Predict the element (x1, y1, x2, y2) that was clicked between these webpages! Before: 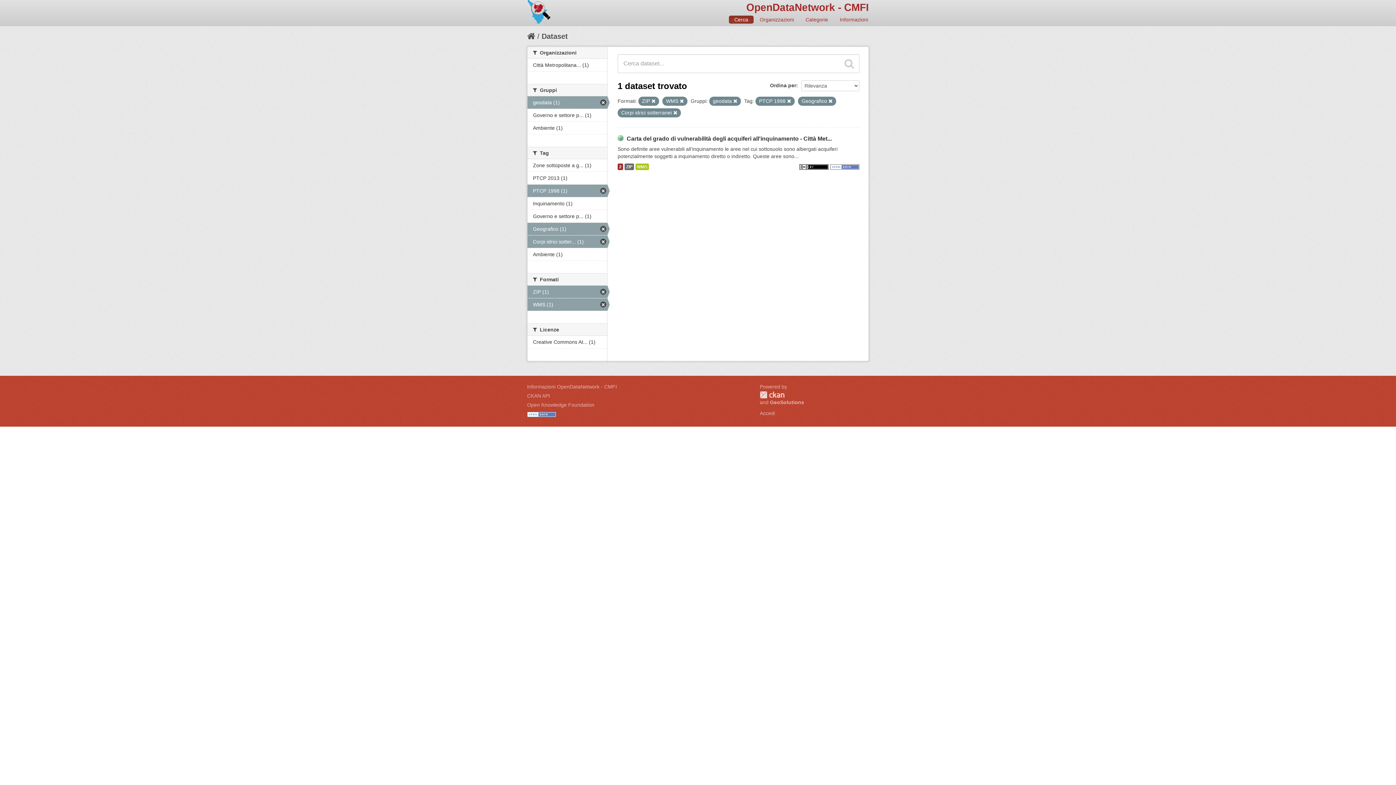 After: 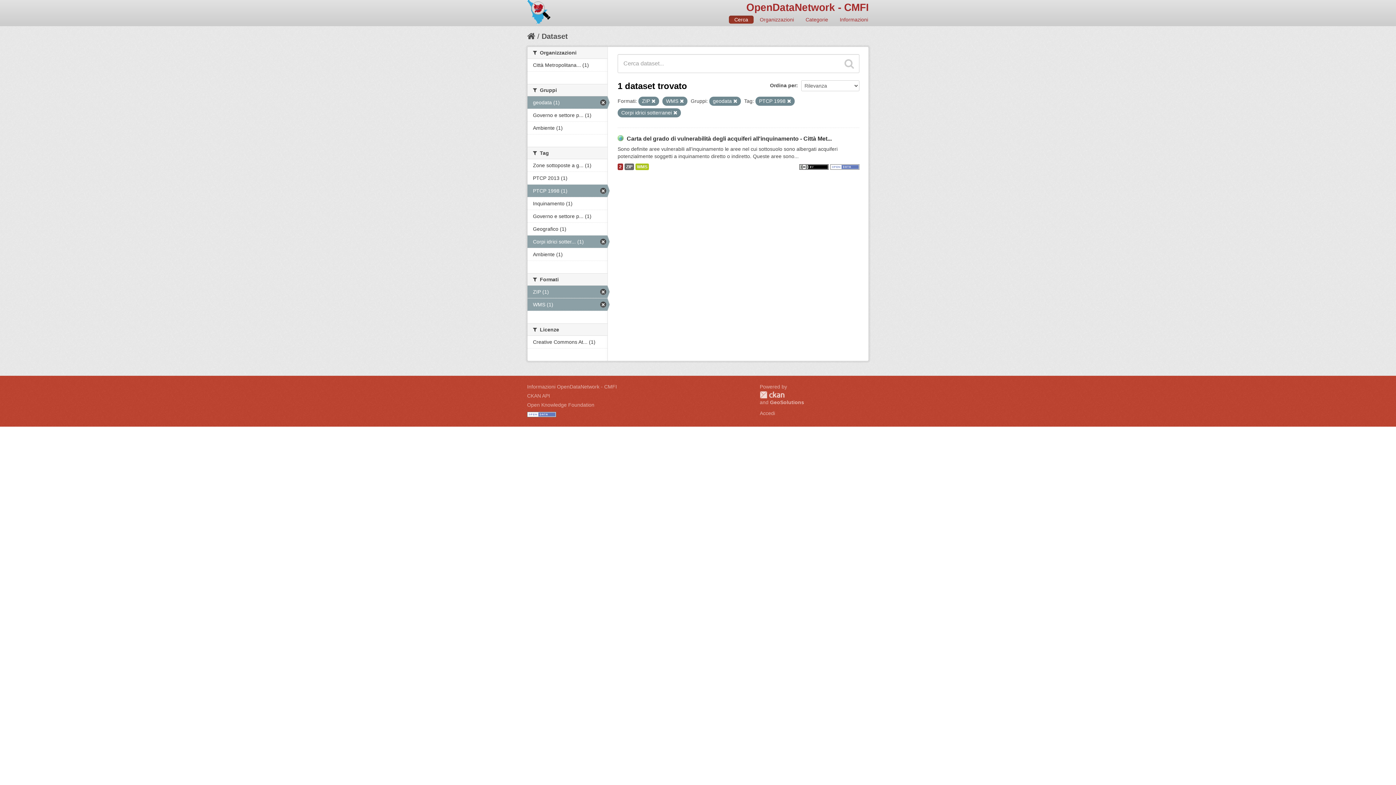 Action: bbox: (828, 99, 832, 103)